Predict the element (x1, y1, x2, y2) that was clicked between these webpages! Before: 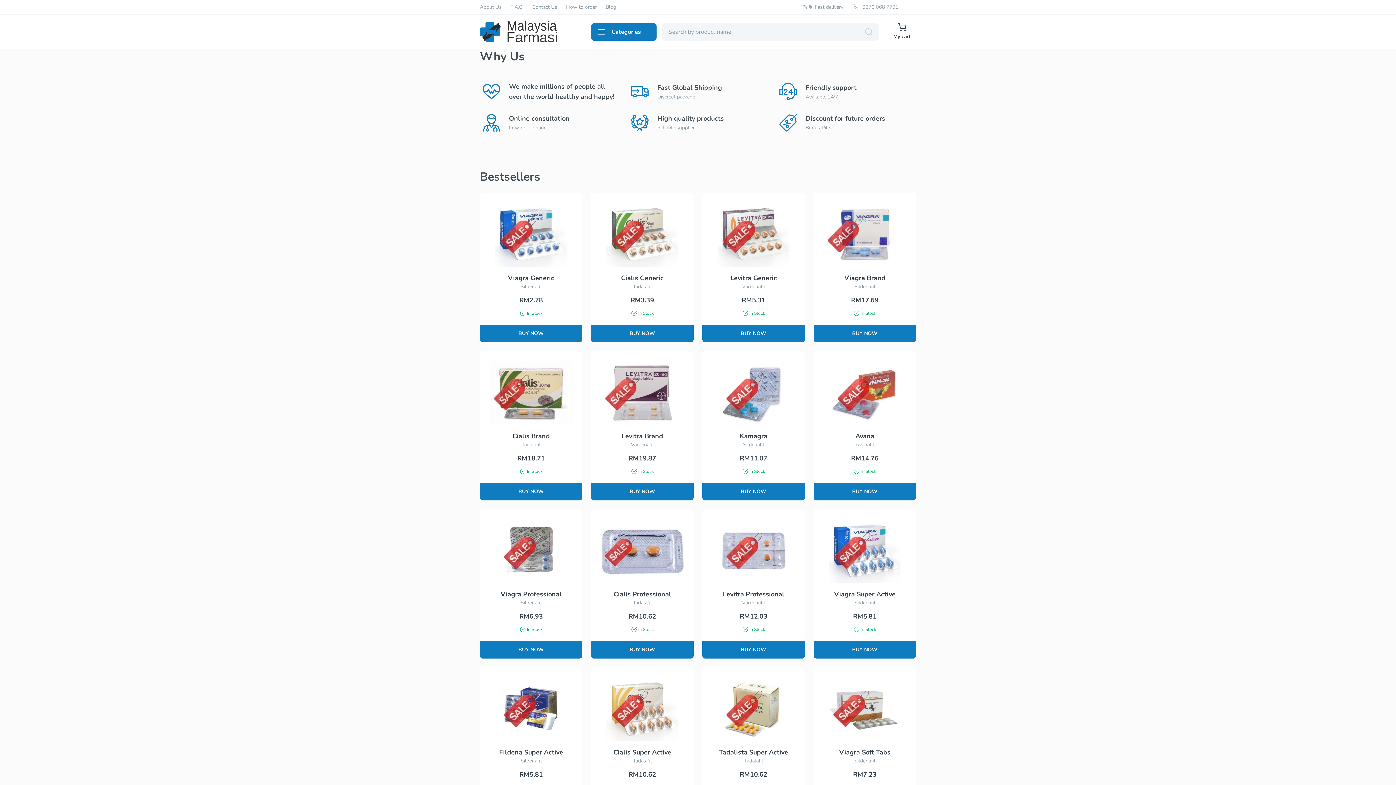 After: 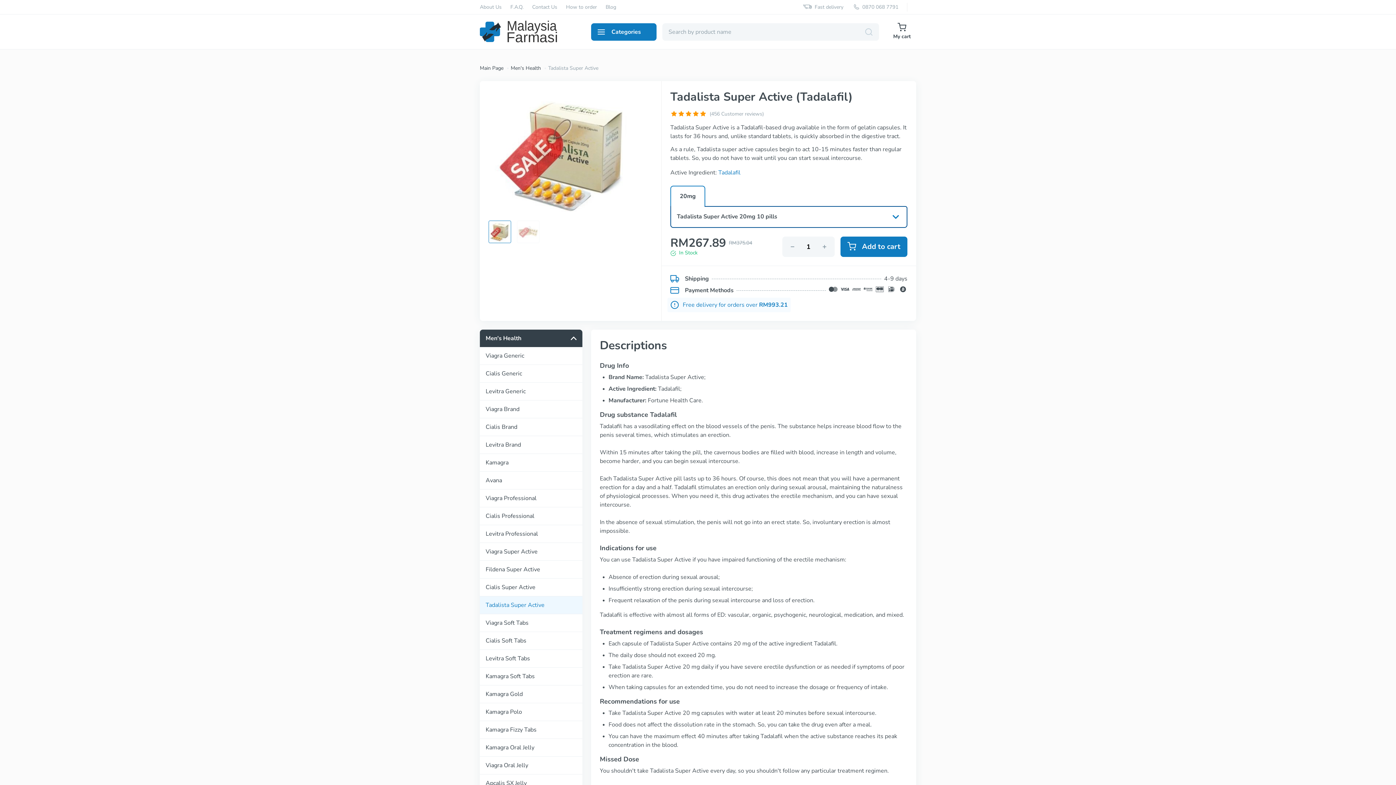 Action: label: Tadalista Super Active

Tadalafil

RM10.62

In Stock

BUY NOW bbox: (702, 667, 805, 817)